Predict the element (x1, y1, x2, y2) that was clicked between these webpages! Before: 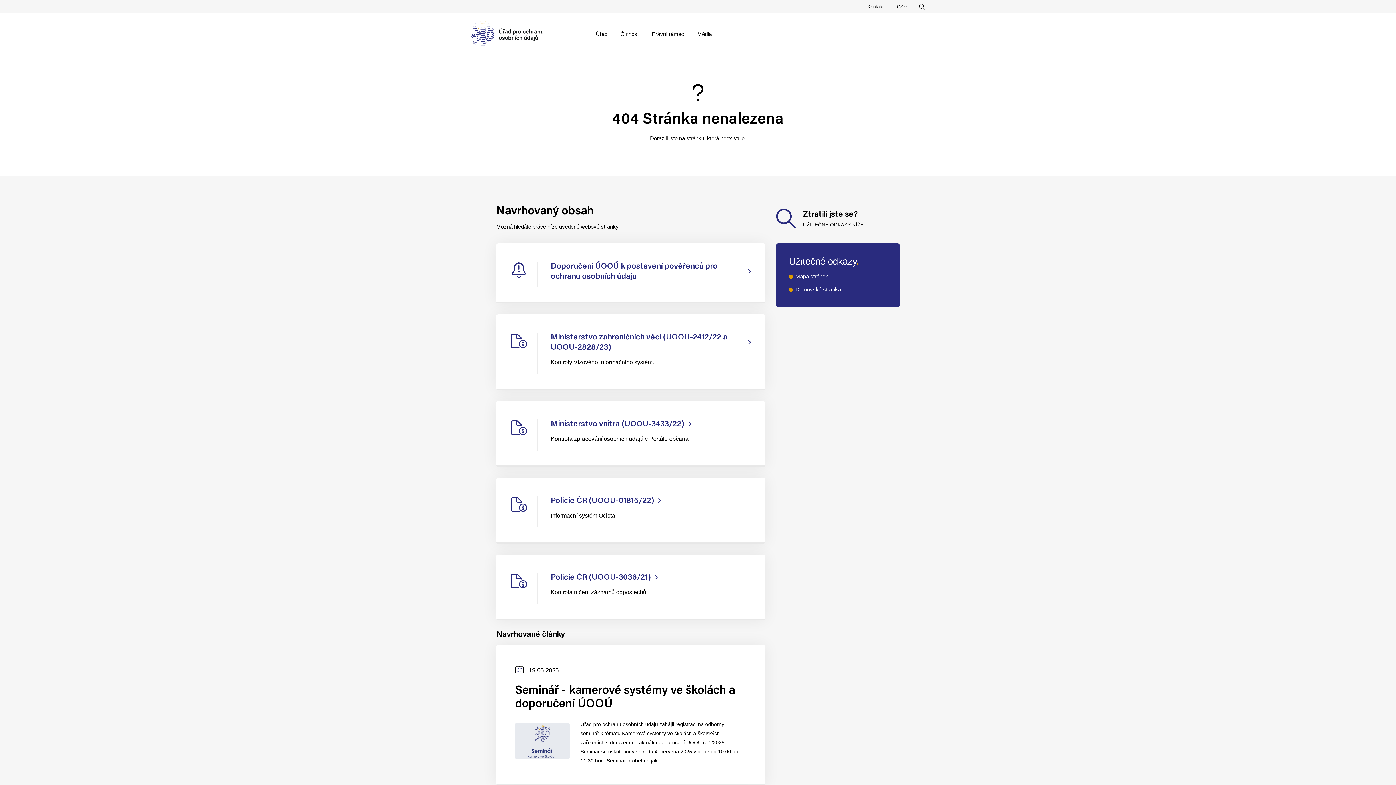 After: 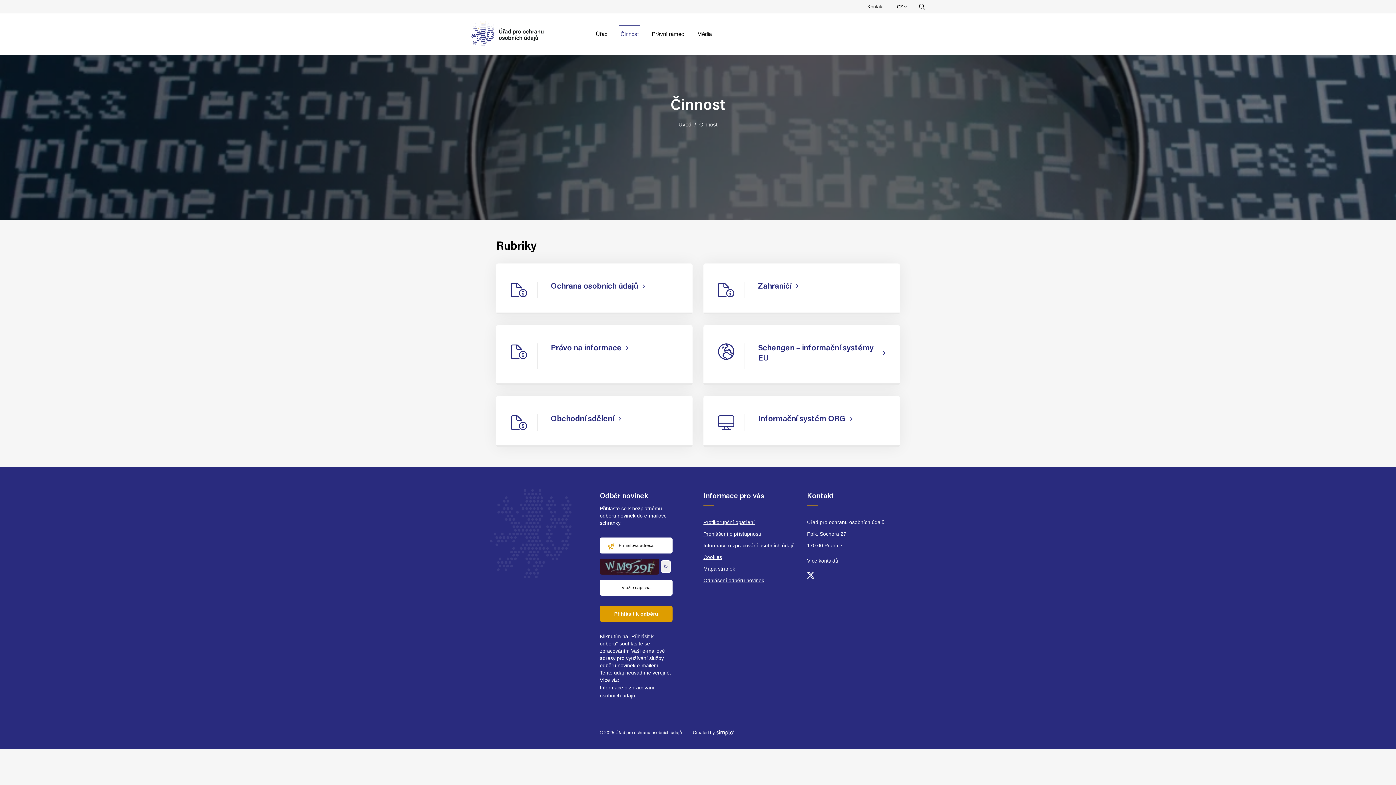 Action: bbox: (614, 25, 645, 42) label: Činnost